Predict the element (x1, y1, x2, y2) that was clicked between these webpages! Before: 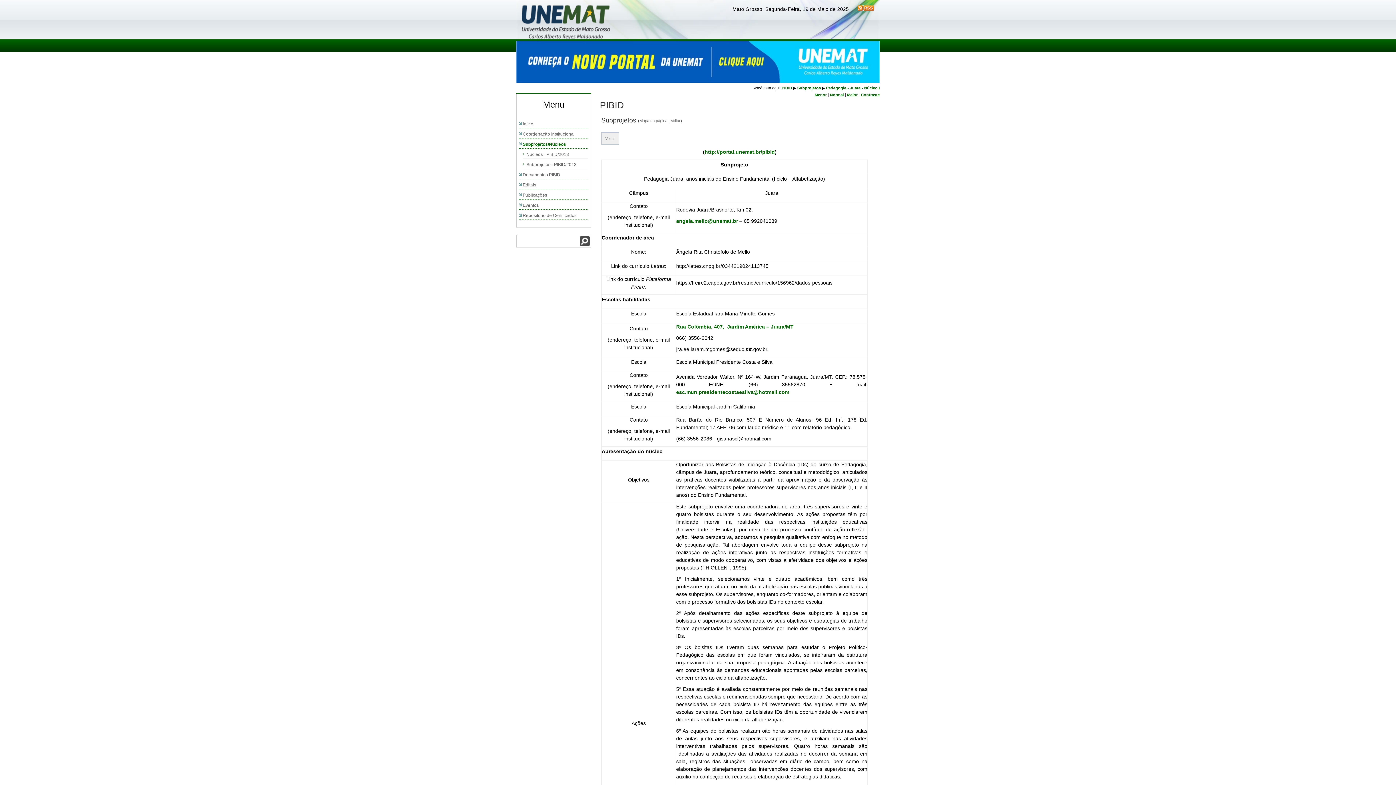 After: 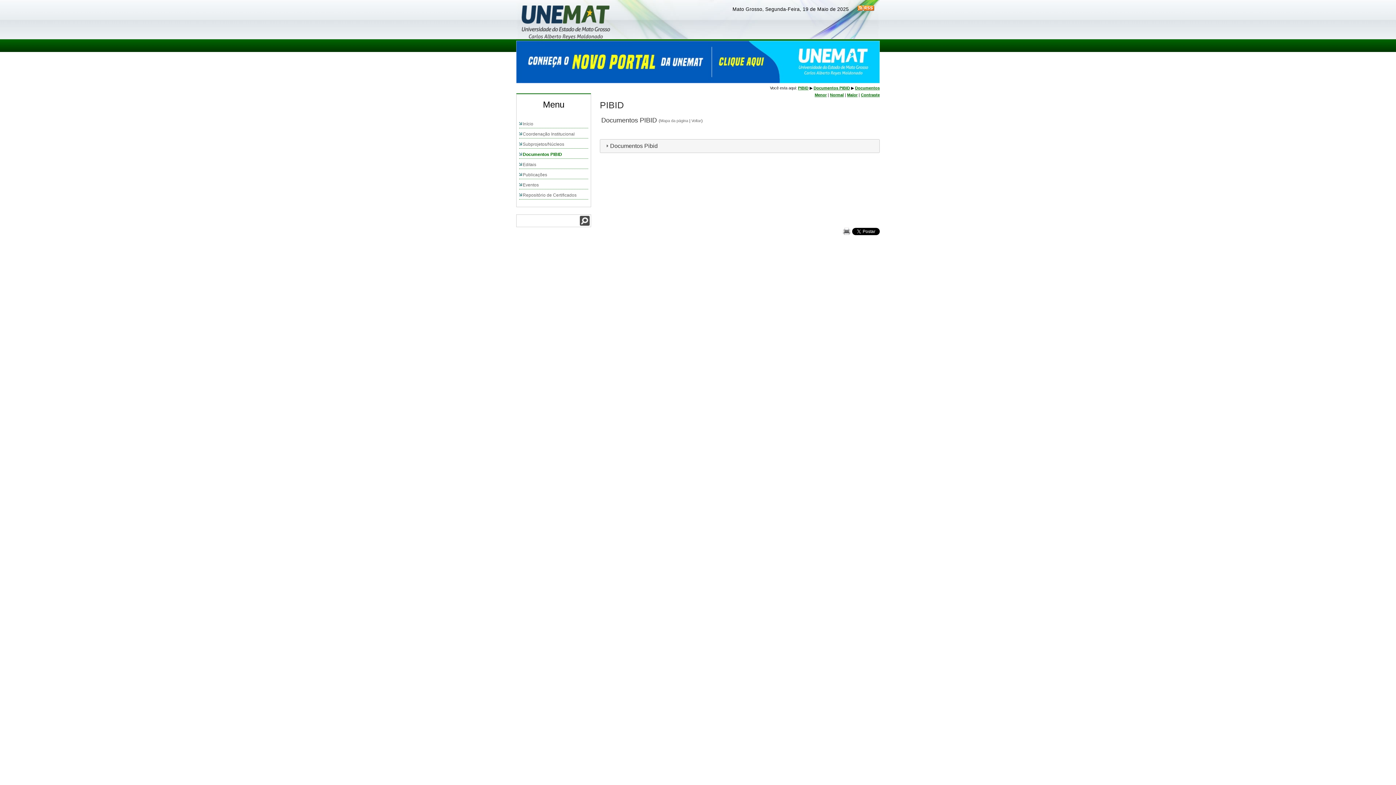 Action: bbox: (522, 172, 560, 177) label: Documentos PIBID